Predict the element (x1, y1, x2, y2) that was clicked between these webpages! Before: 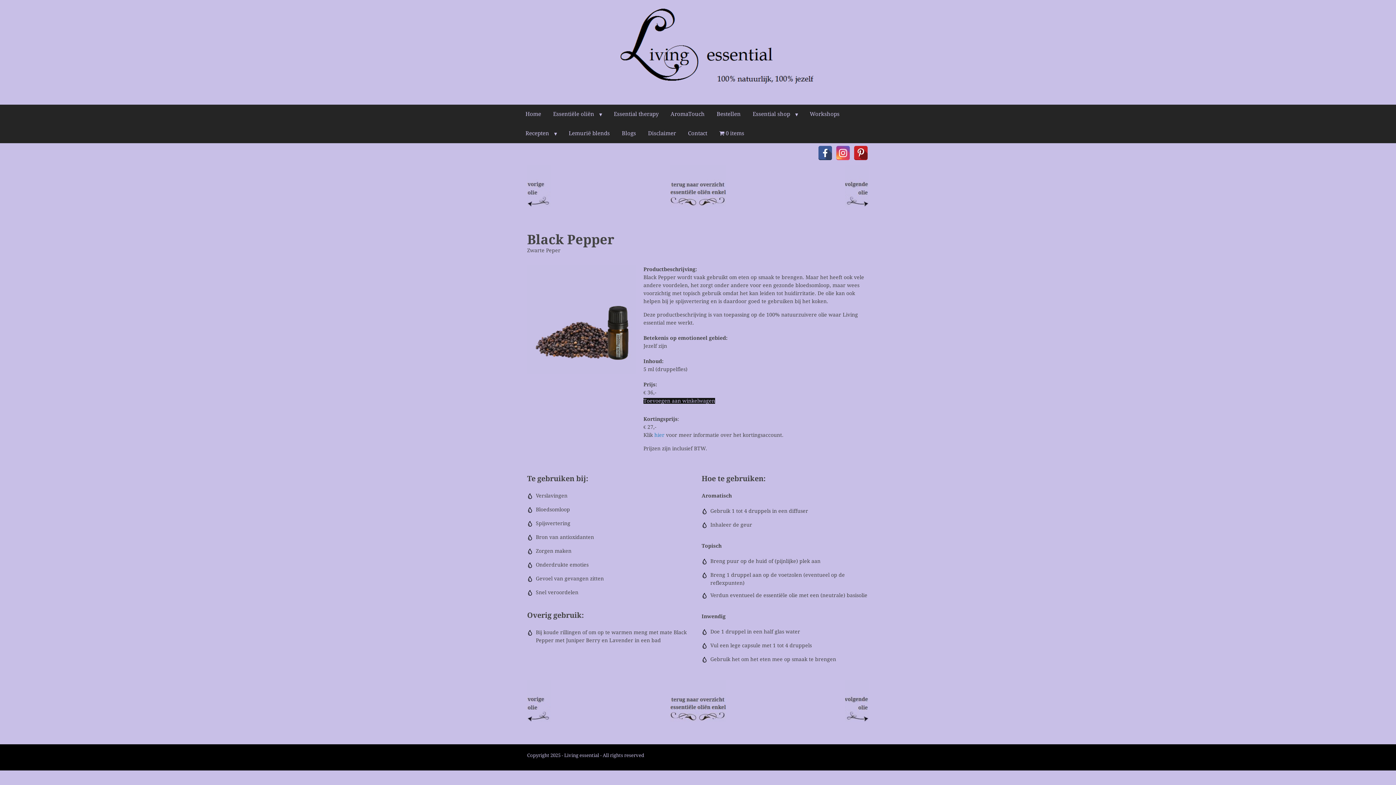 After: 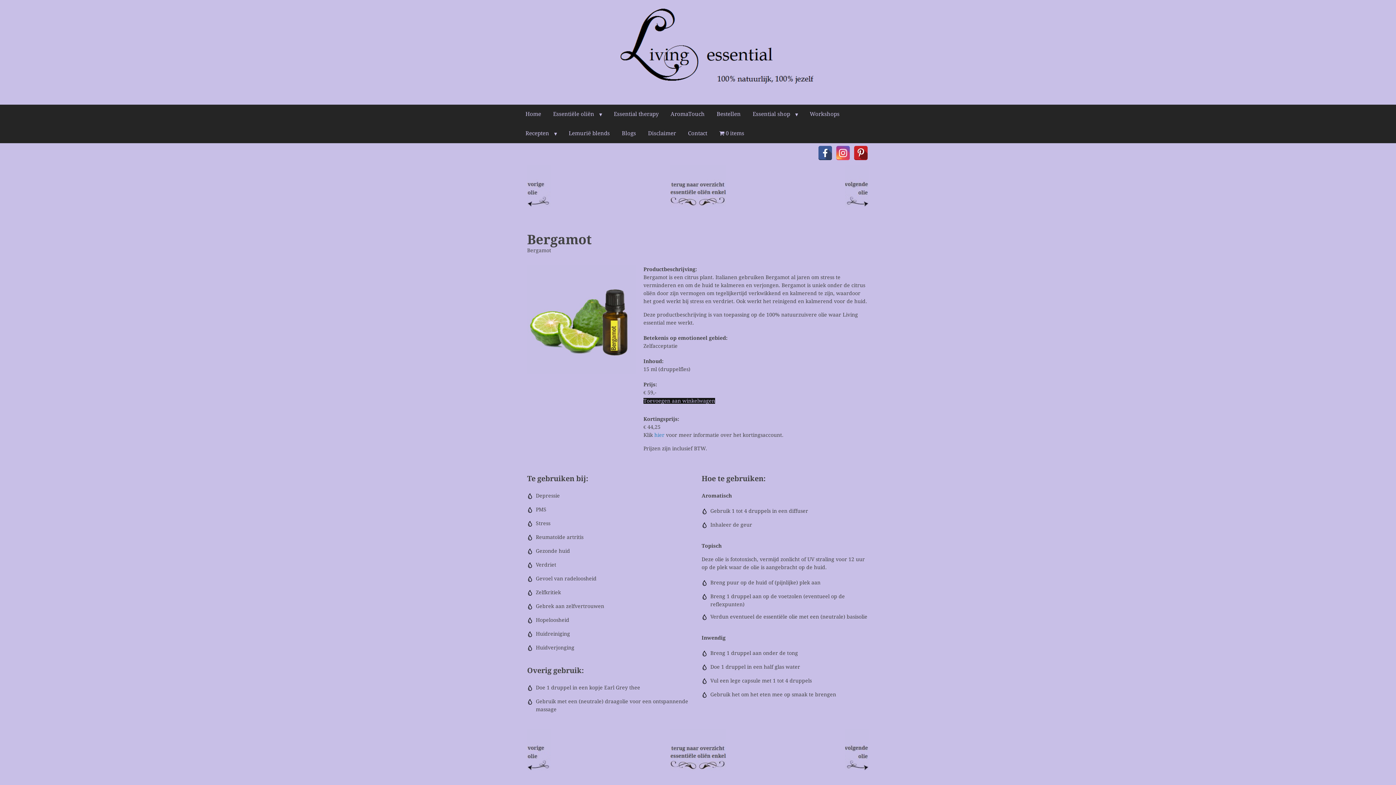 Action: bbox: (527, 165, 550, 206)